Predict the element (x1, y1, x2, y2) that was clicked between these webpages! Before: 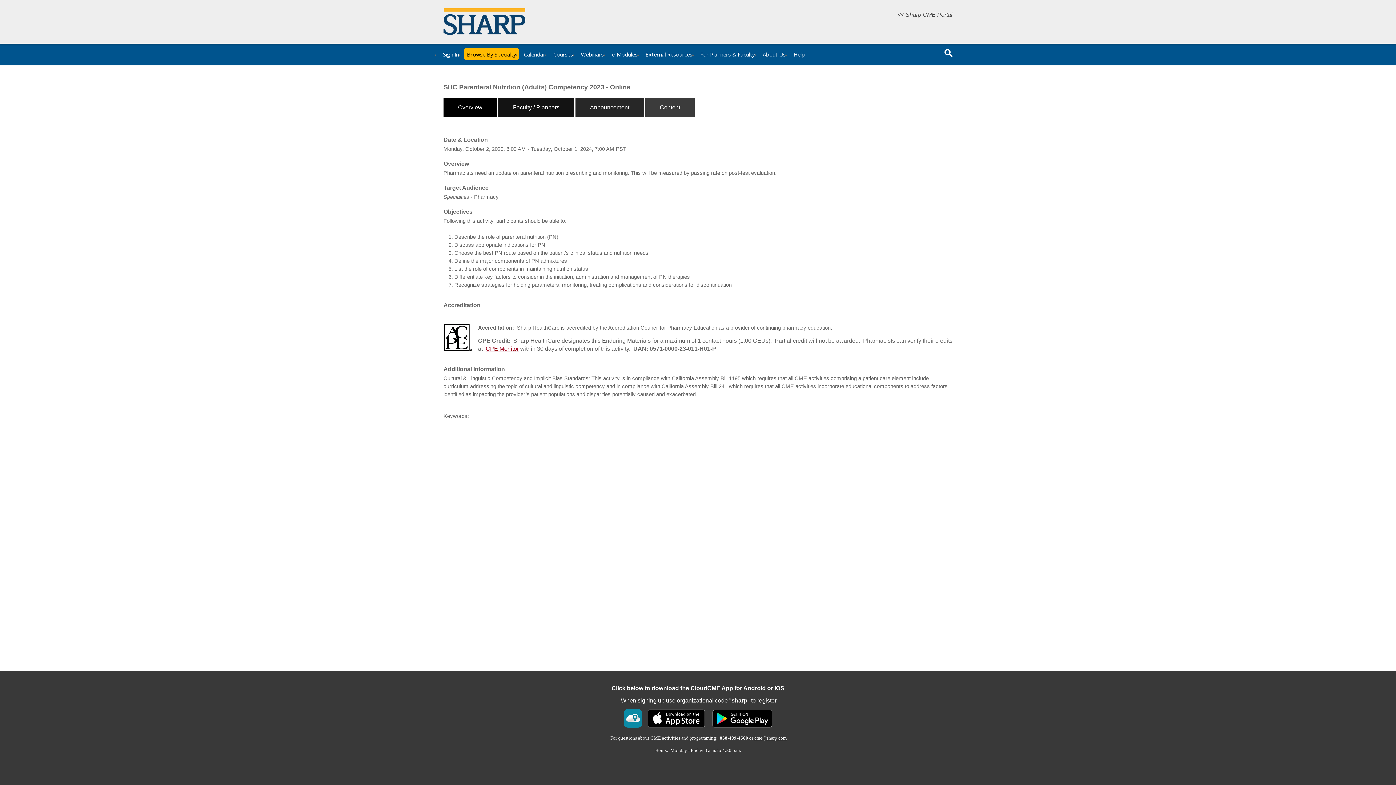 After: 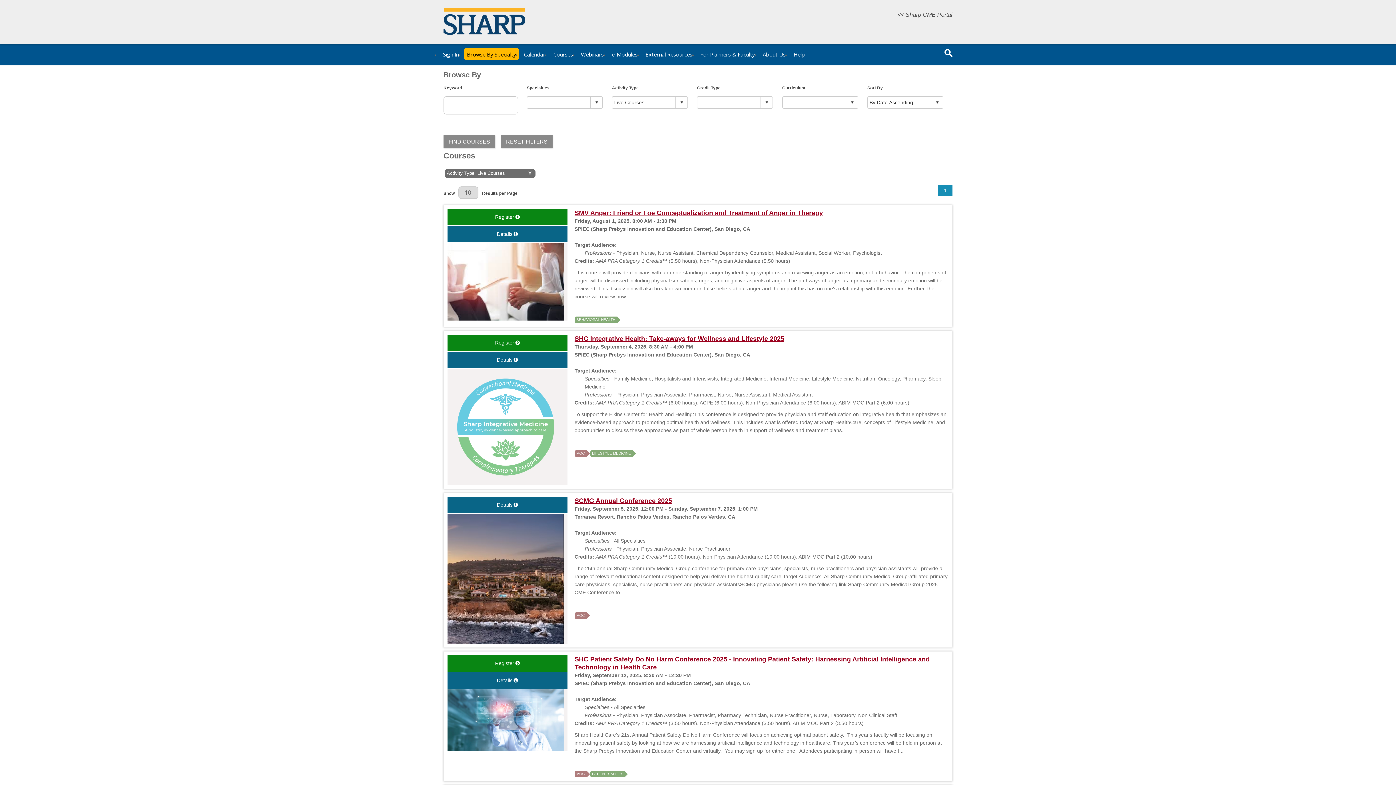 Action: bbox: (550, 47, 575, 60) label: Courses